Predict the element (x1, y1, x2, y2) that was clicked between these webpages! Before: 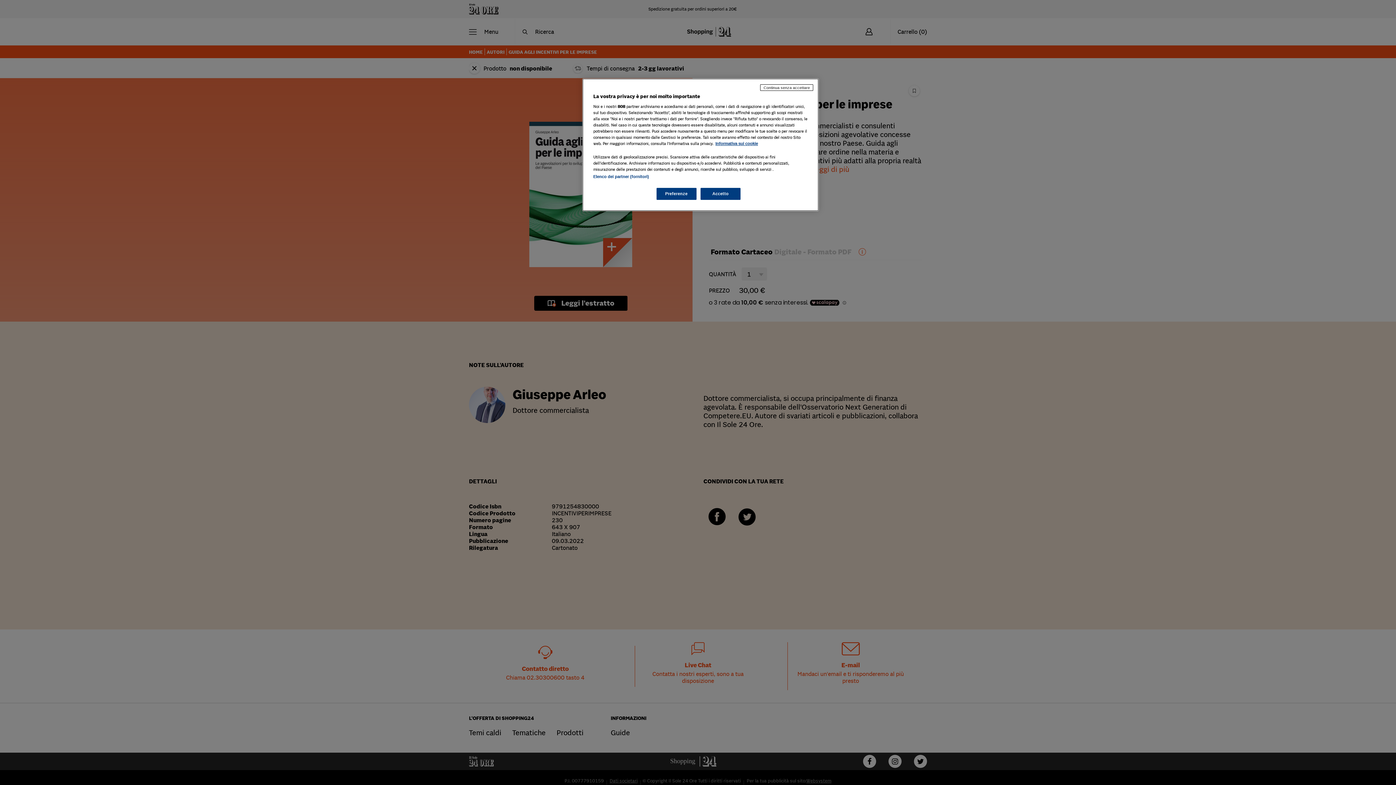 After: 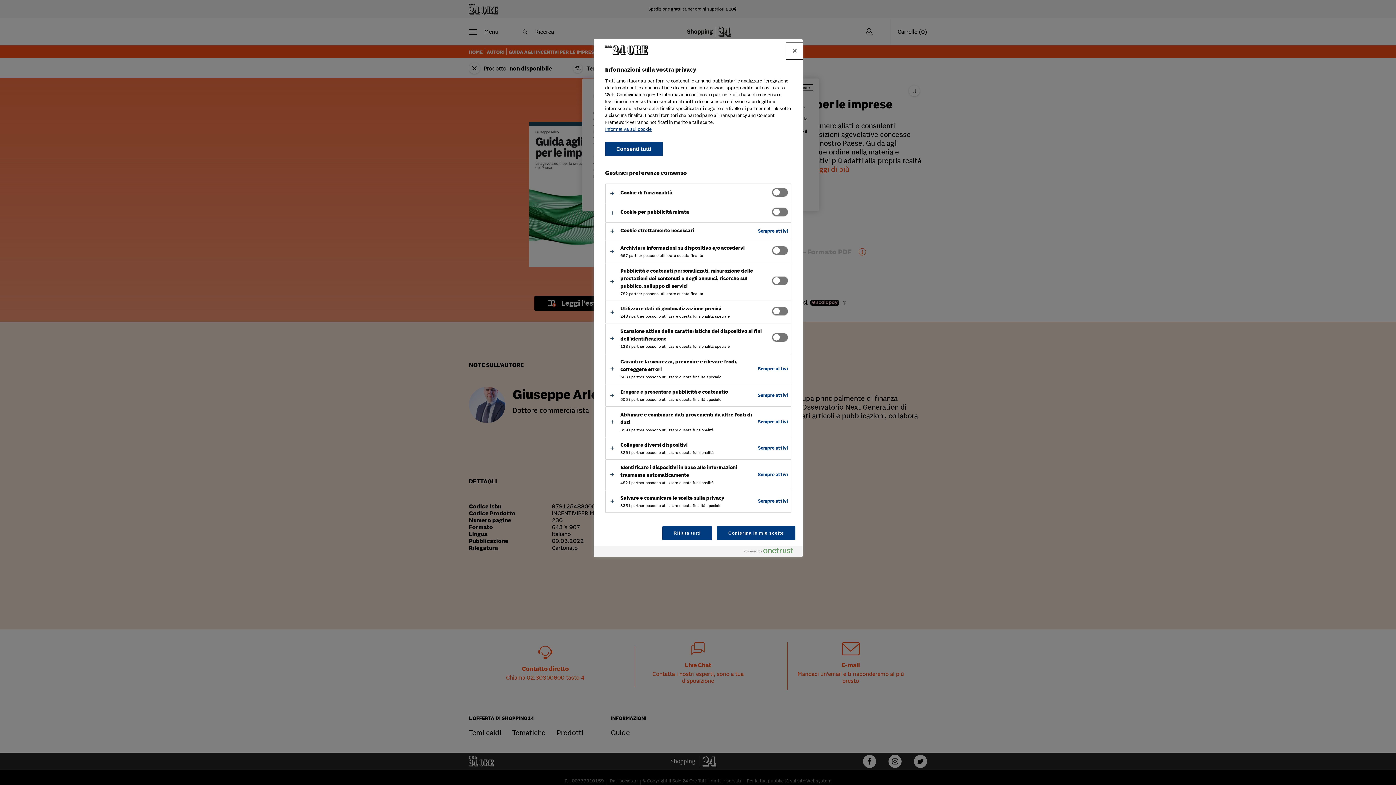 Action: bbox: (656, 188, 696, 200) label: Preferenze